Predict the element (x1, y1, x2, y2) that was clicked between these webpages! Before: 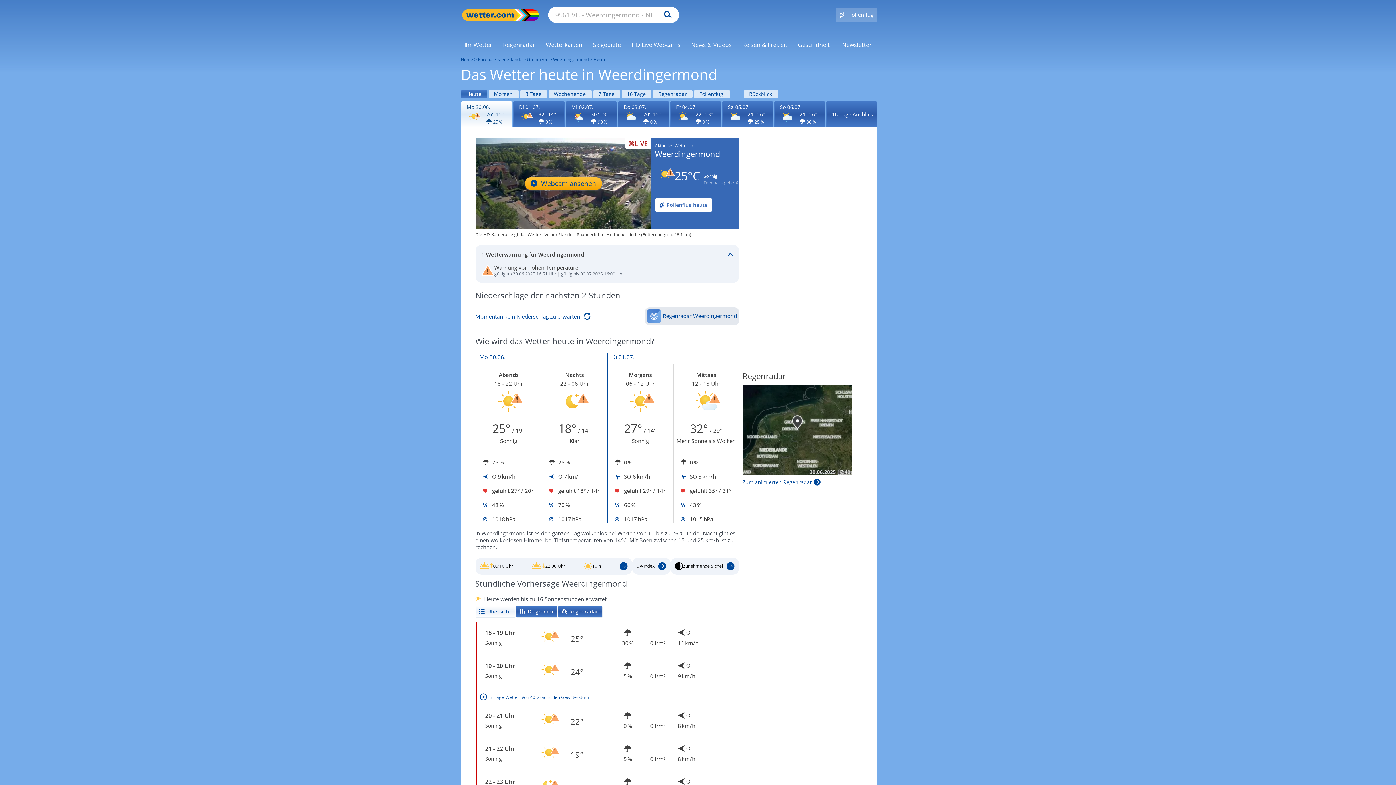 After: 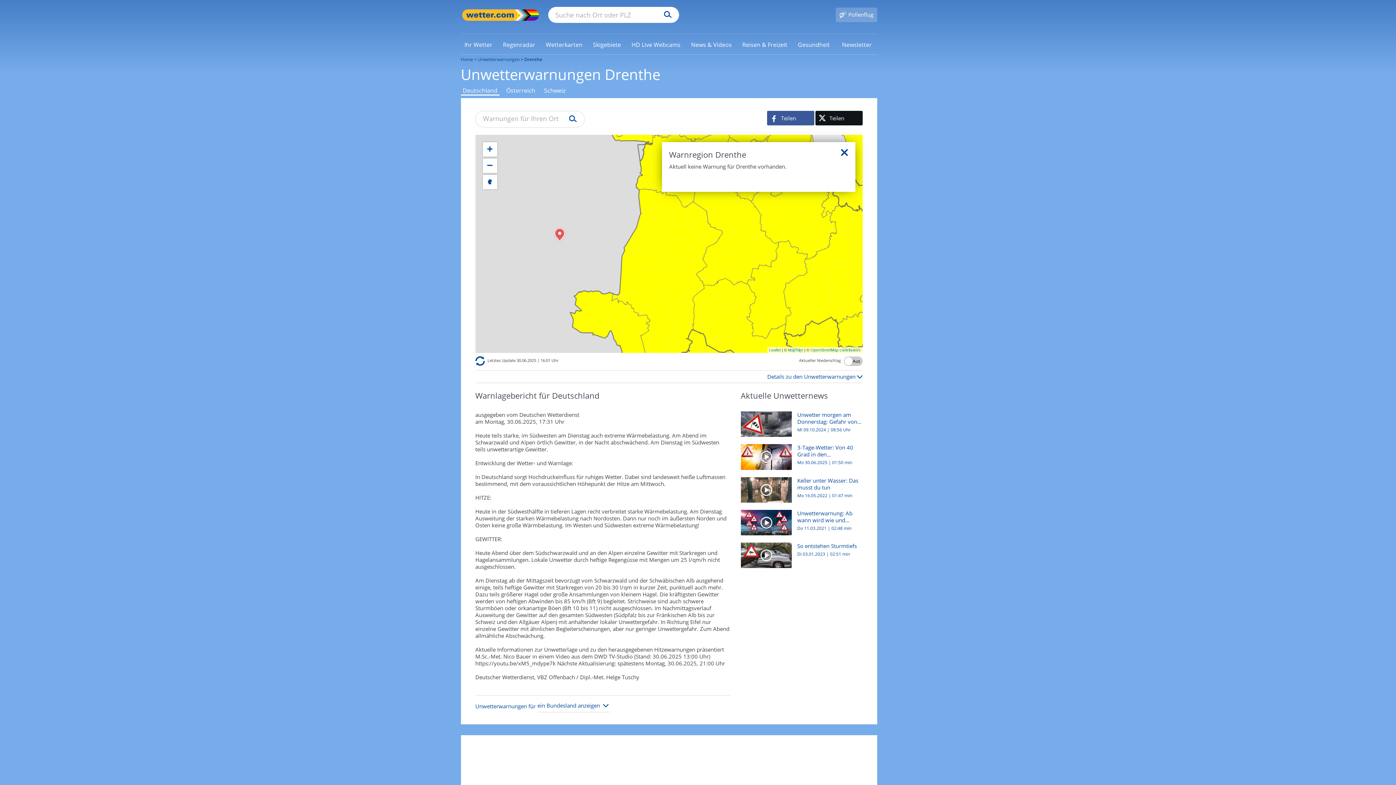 Action: label: Zu den Unwetterwarnungen bbox: (622, 400, 658, 407)